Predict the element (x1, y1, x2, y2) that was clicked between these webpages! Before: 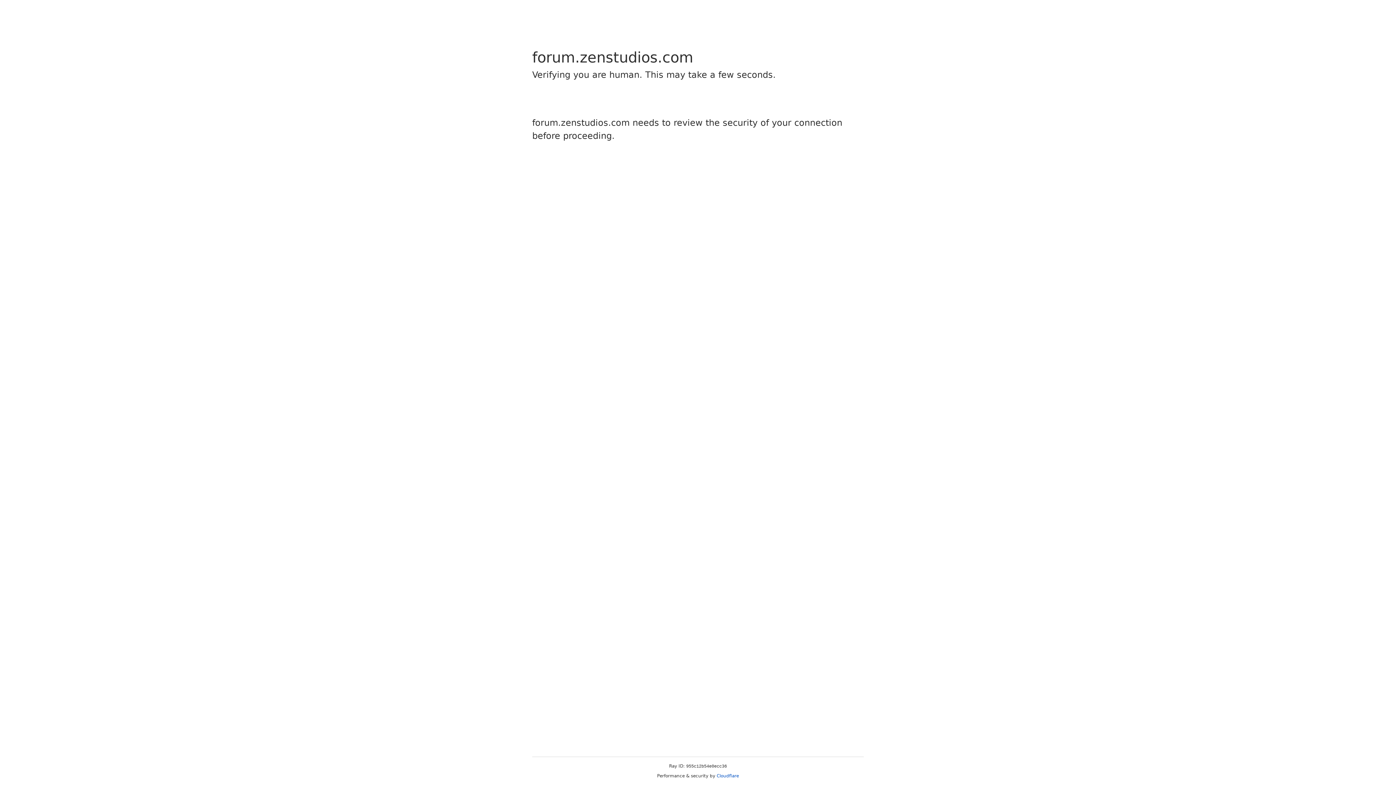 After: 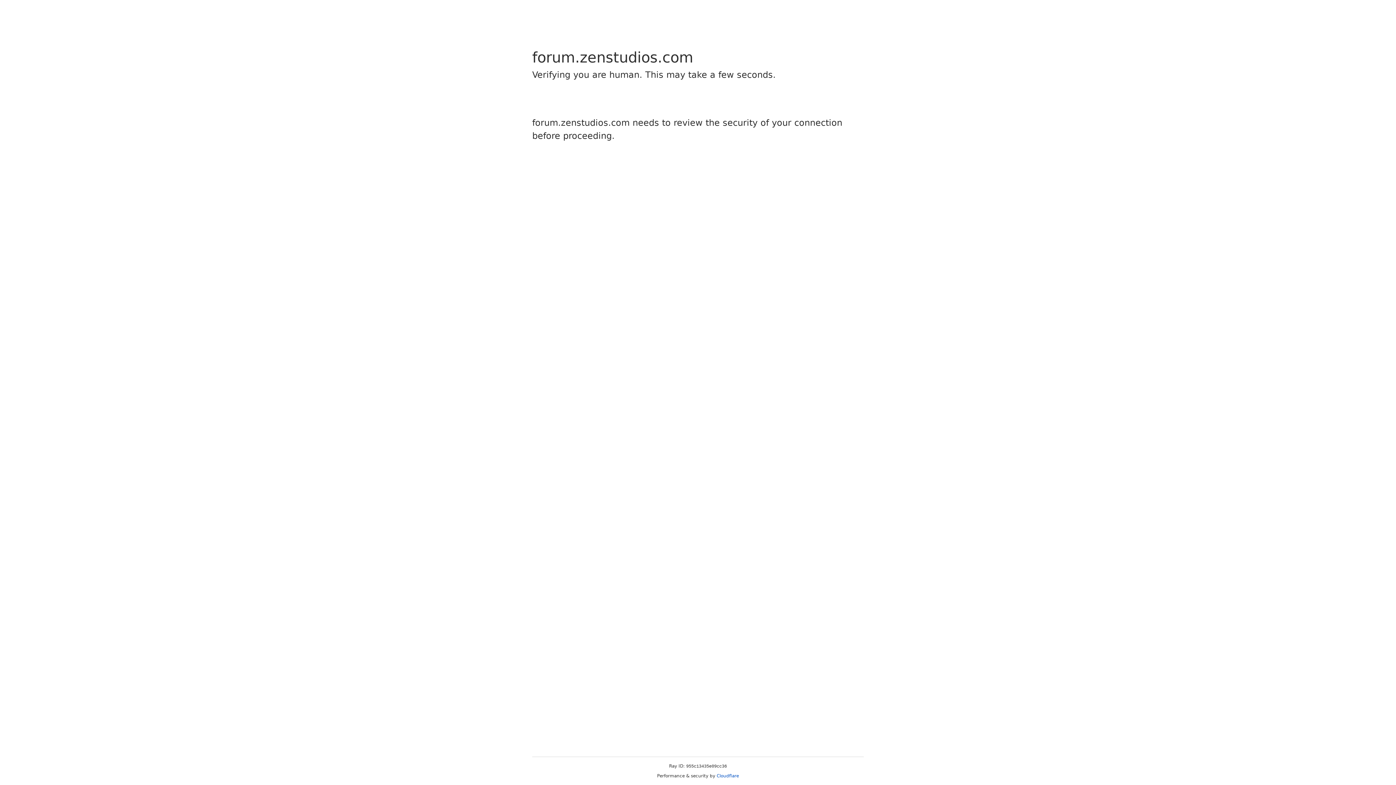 Action: bbox: (716, 773, 739, 778) label: Cloudflare